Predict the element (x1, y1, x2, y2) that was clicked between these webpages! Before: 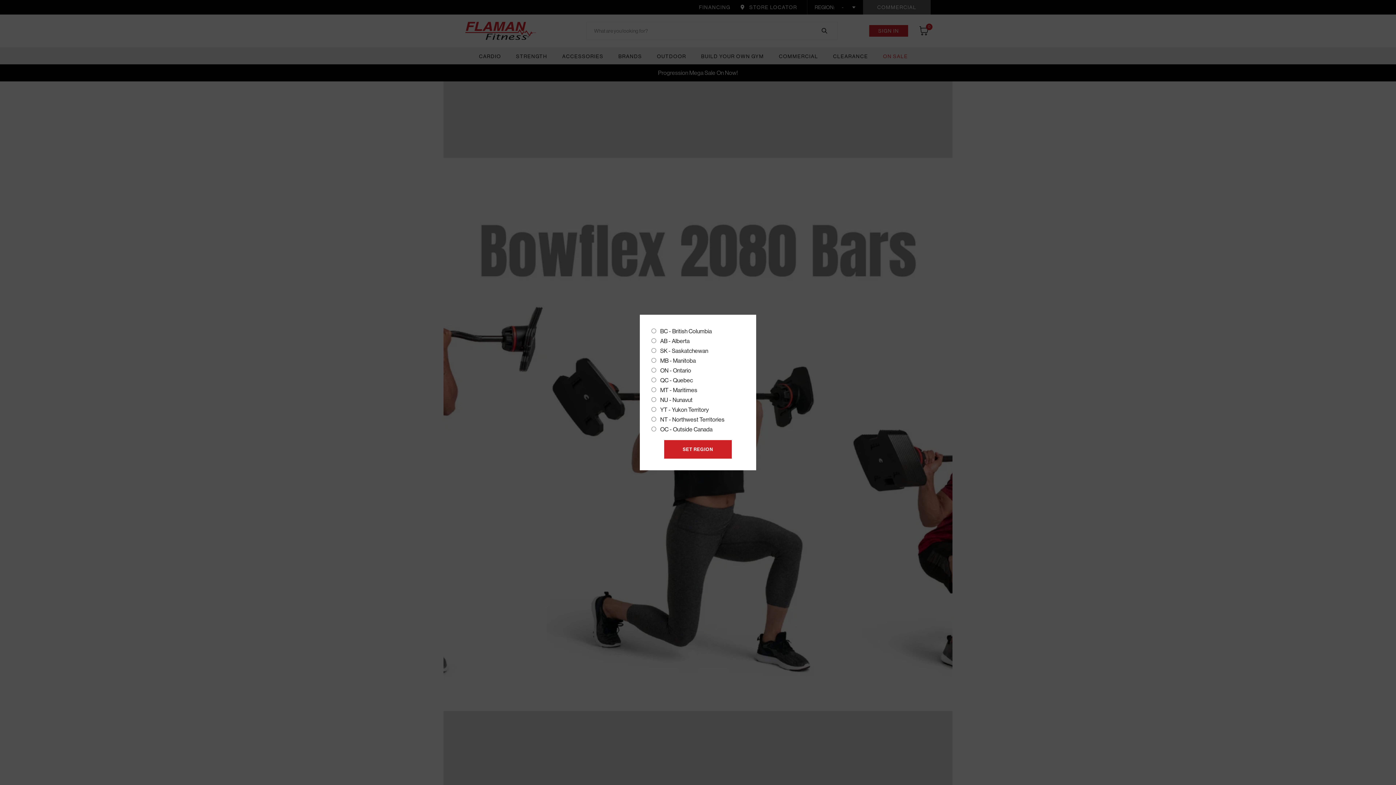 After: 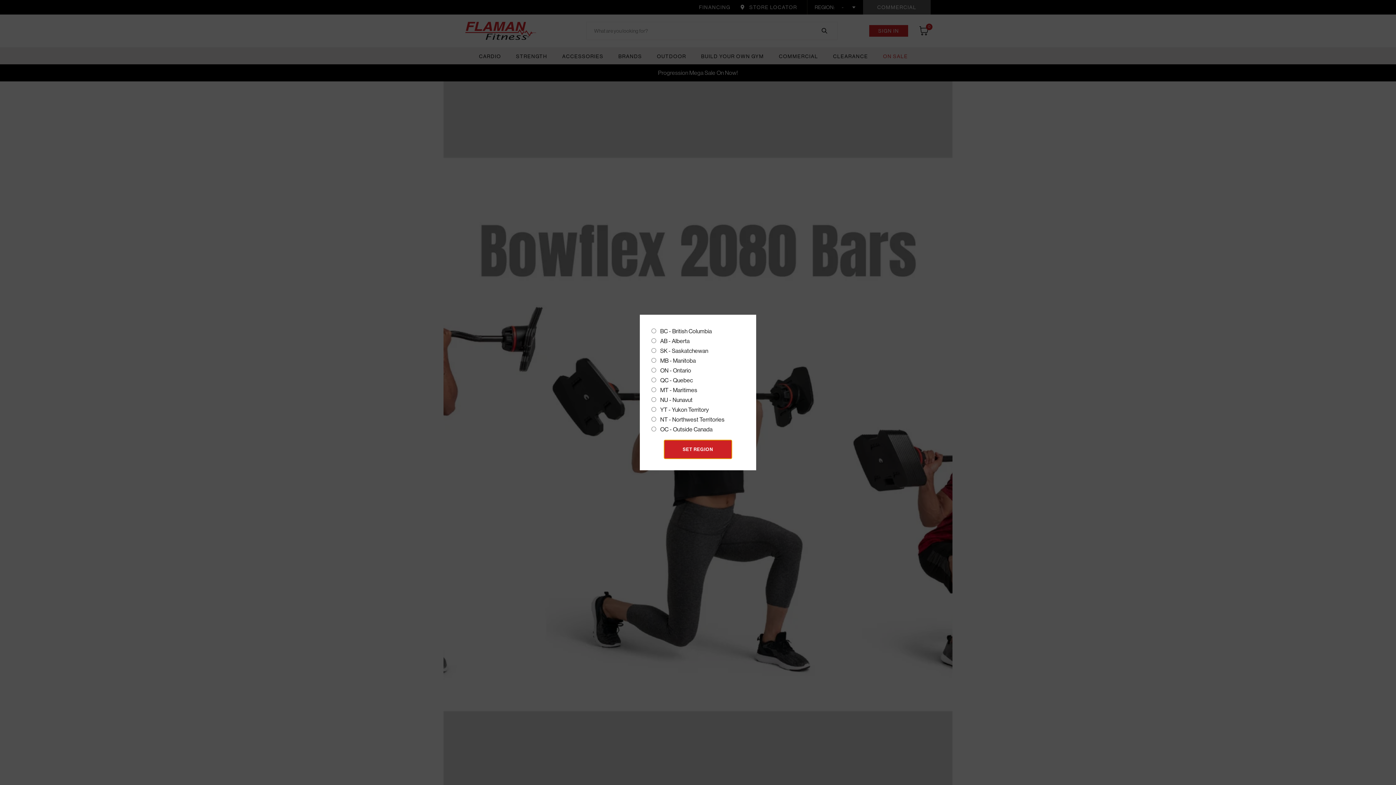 Action: label: SET REGION bbox: (664, 440, 732, 458)